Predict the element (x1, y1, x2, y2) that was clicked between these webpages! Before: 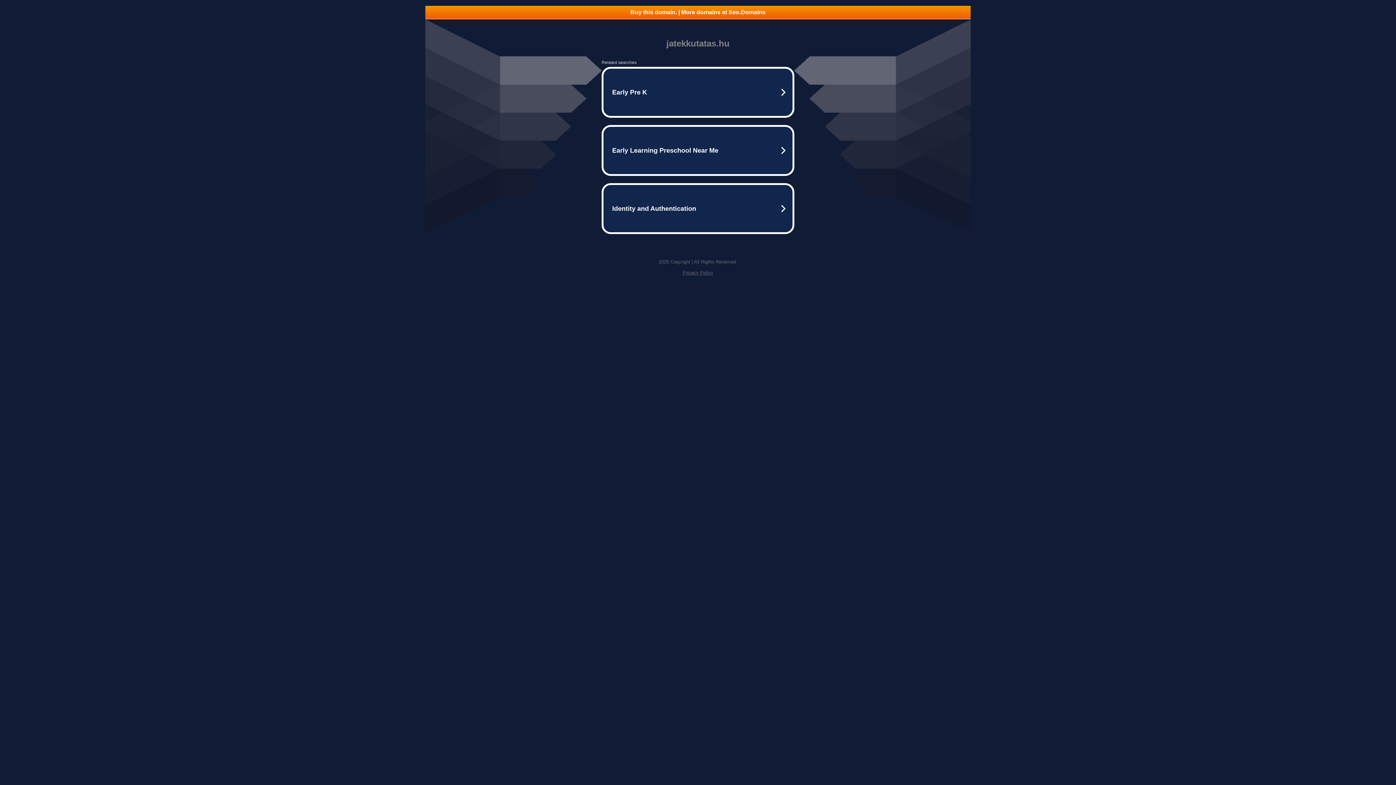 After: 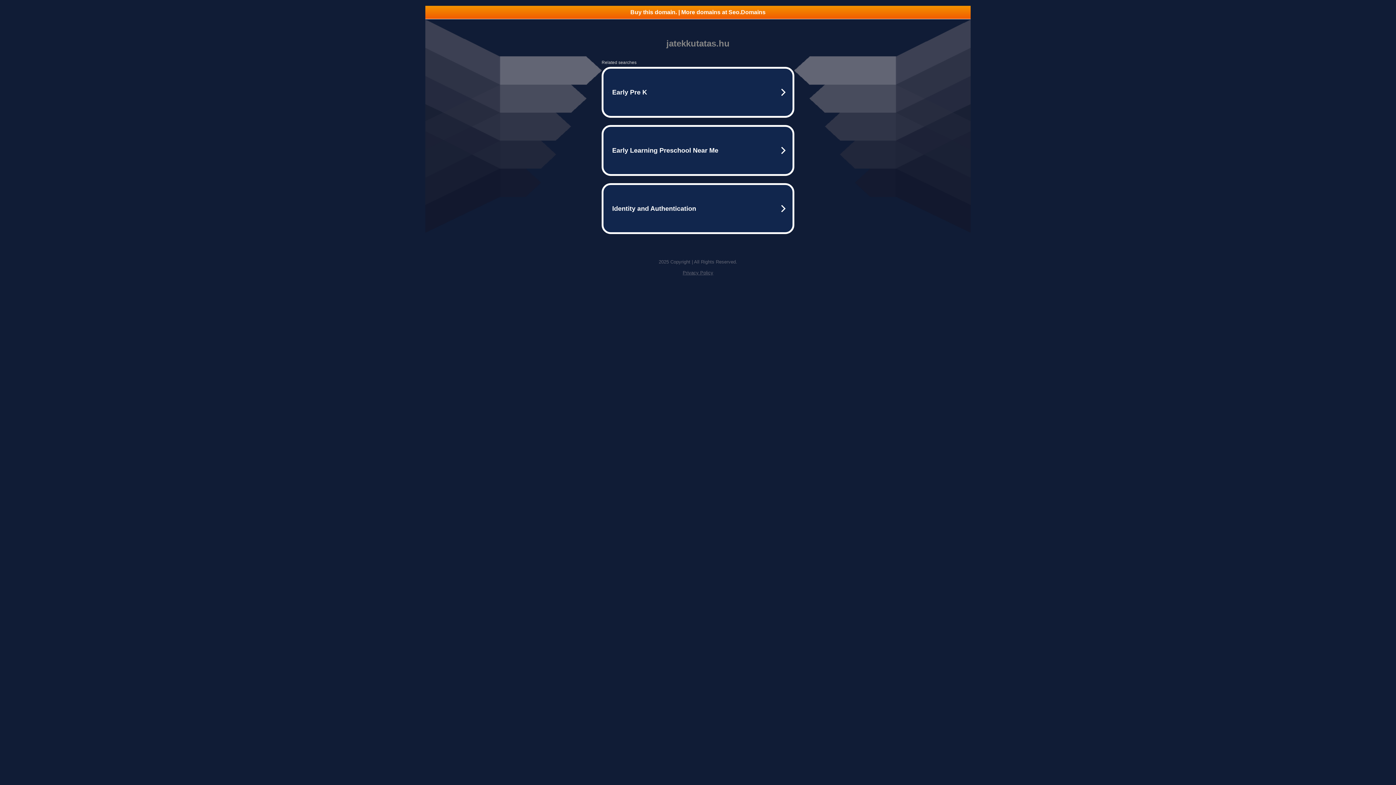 Action: bbox: (682, 270, 713, 275) label: Privacy Policy